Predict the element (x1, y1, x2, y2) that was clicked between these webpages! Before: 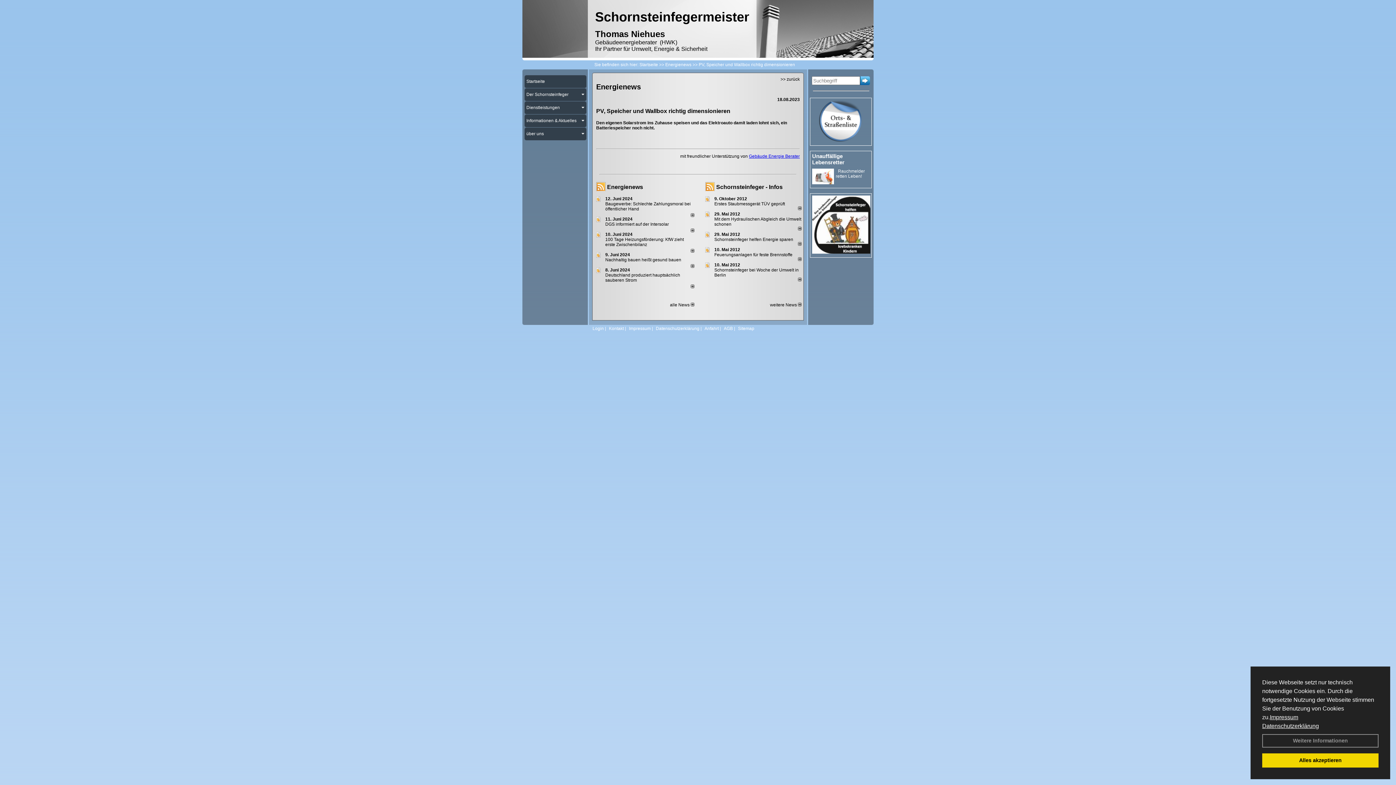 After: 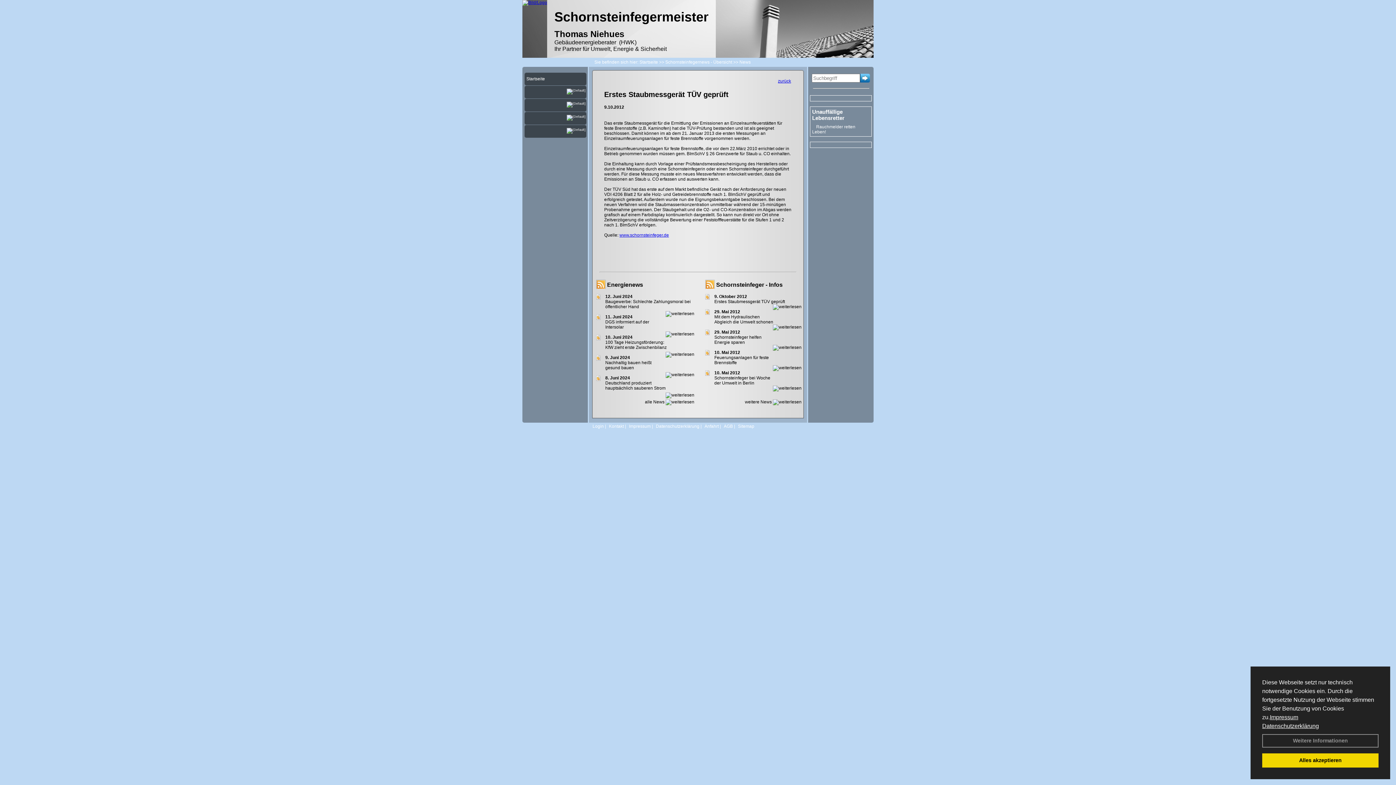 Action: bbox: (798, 206, 801, 211)